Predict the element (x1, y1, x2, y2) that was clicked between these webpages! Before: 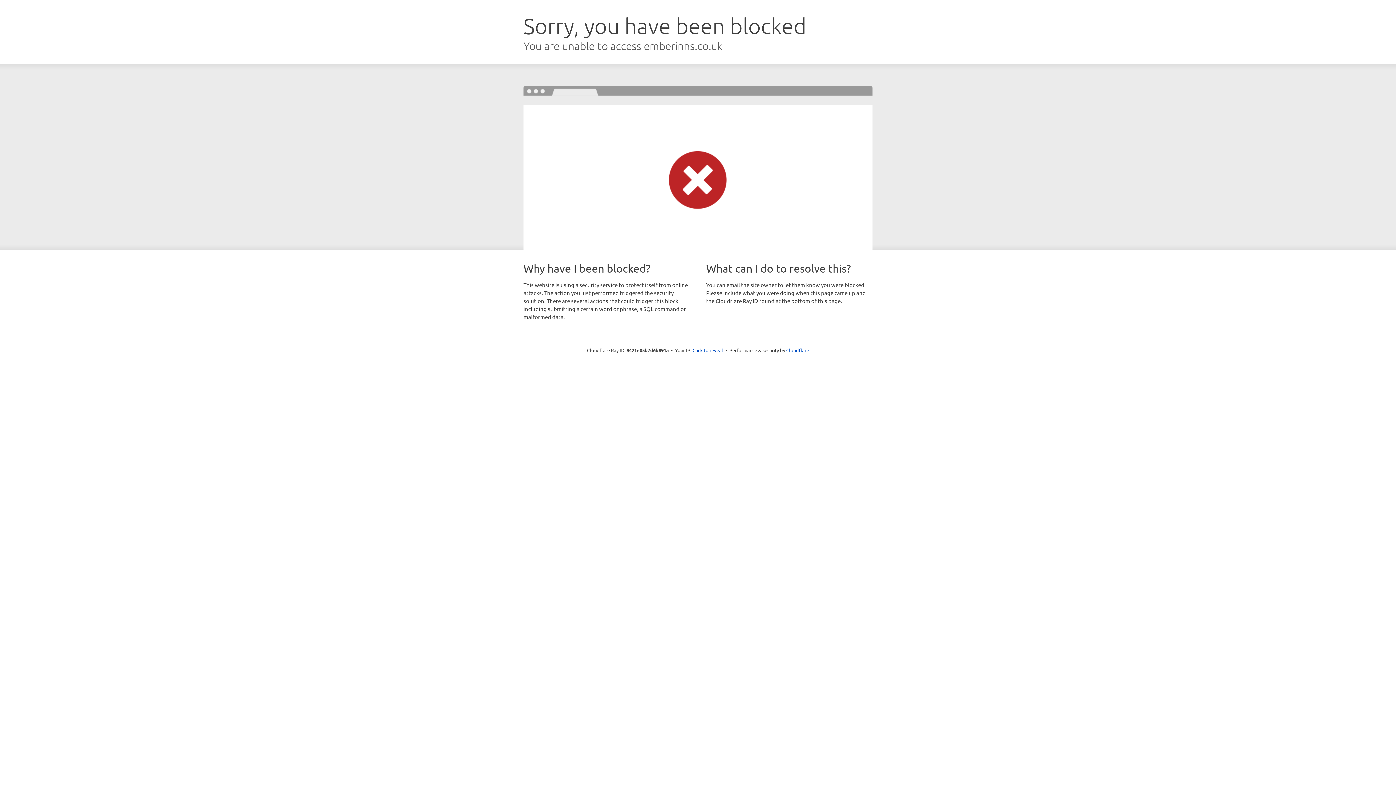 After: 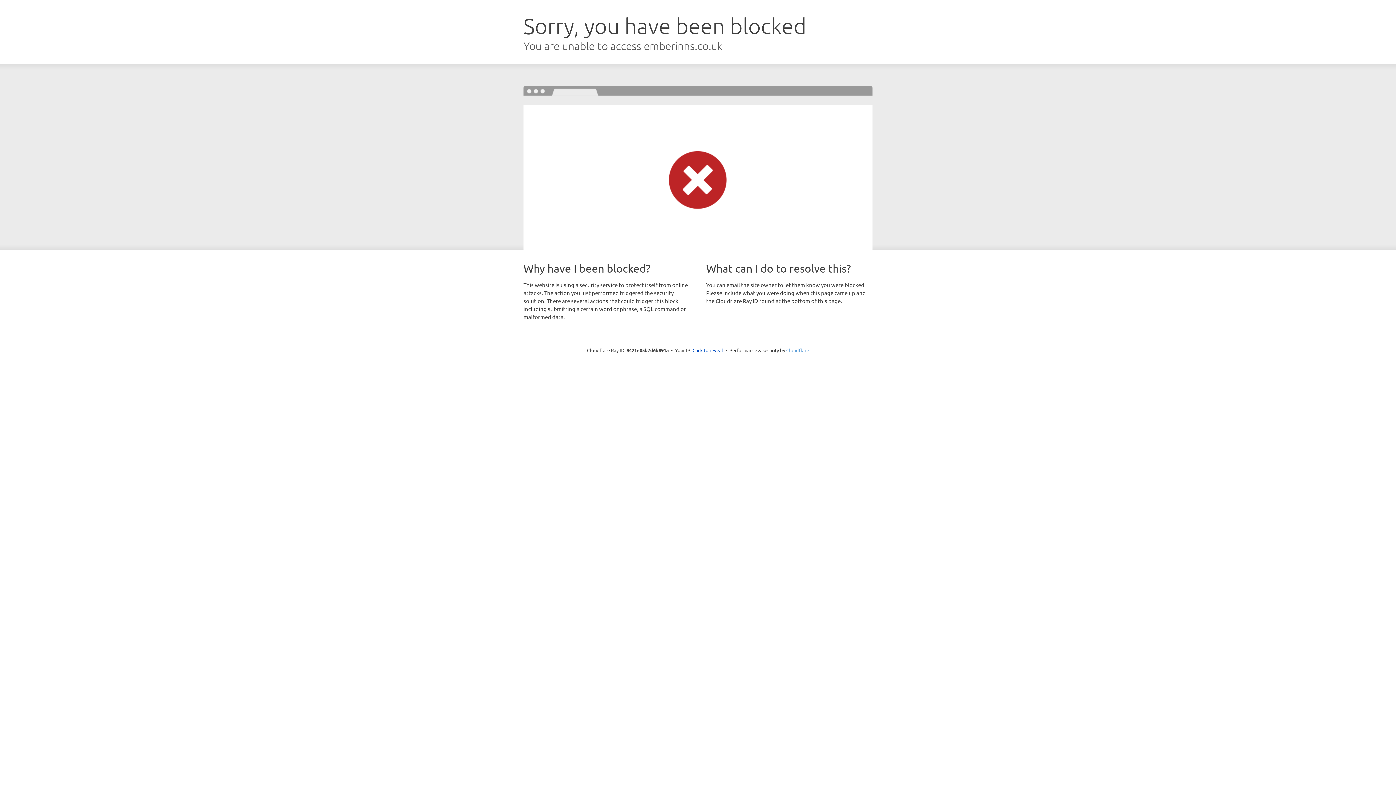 Action: label: Cloudflare bbox: (786, 347, 809, 353)